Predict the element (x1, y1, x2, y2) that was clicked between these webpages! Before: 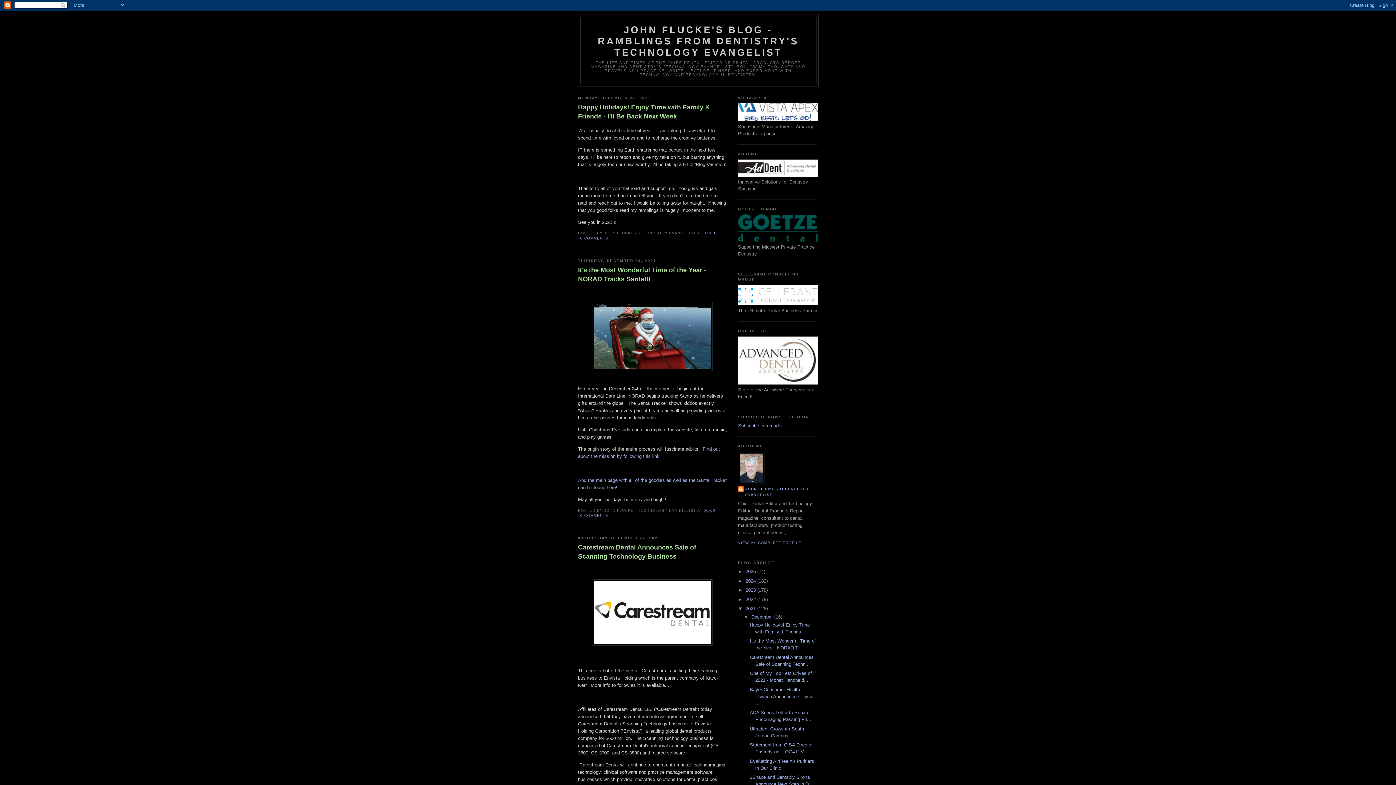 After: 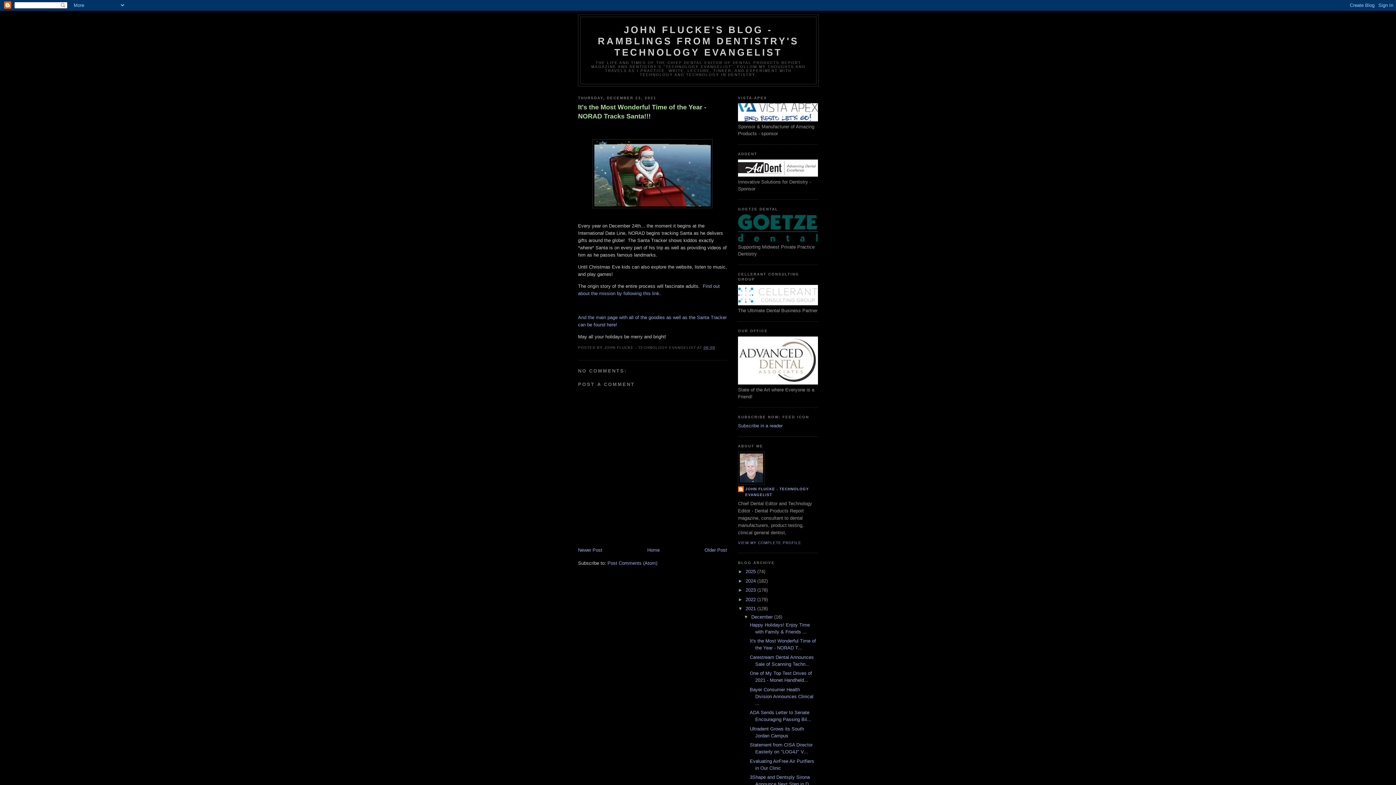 Action: label: It's the Most Wonderful Time of the Year - NORAD Tracks Santa!!! bbox: (578, 265, 727, 284)